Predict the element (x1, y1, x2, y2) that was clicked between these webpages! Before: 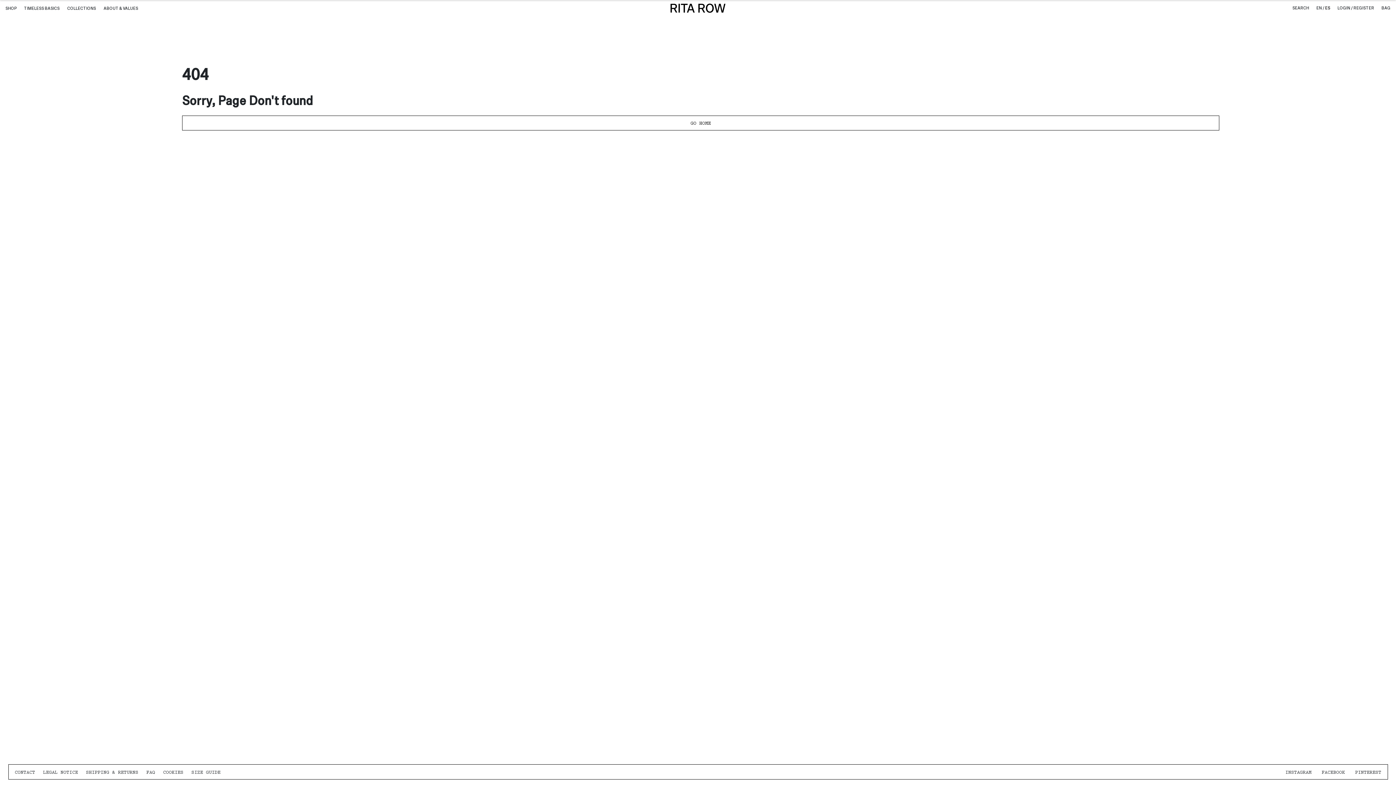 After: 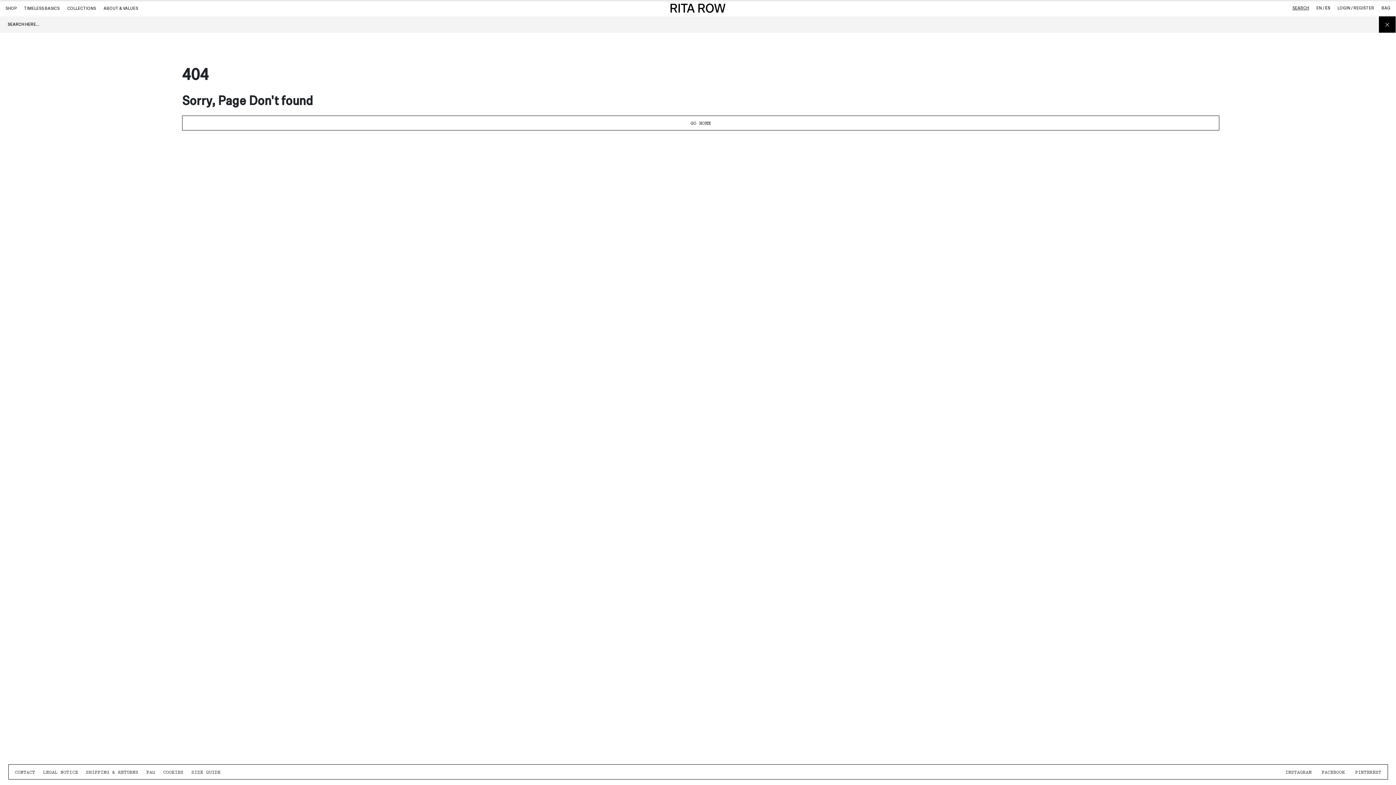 Action: bbox: (1292, 5, 1309, 10) label: SEARCH